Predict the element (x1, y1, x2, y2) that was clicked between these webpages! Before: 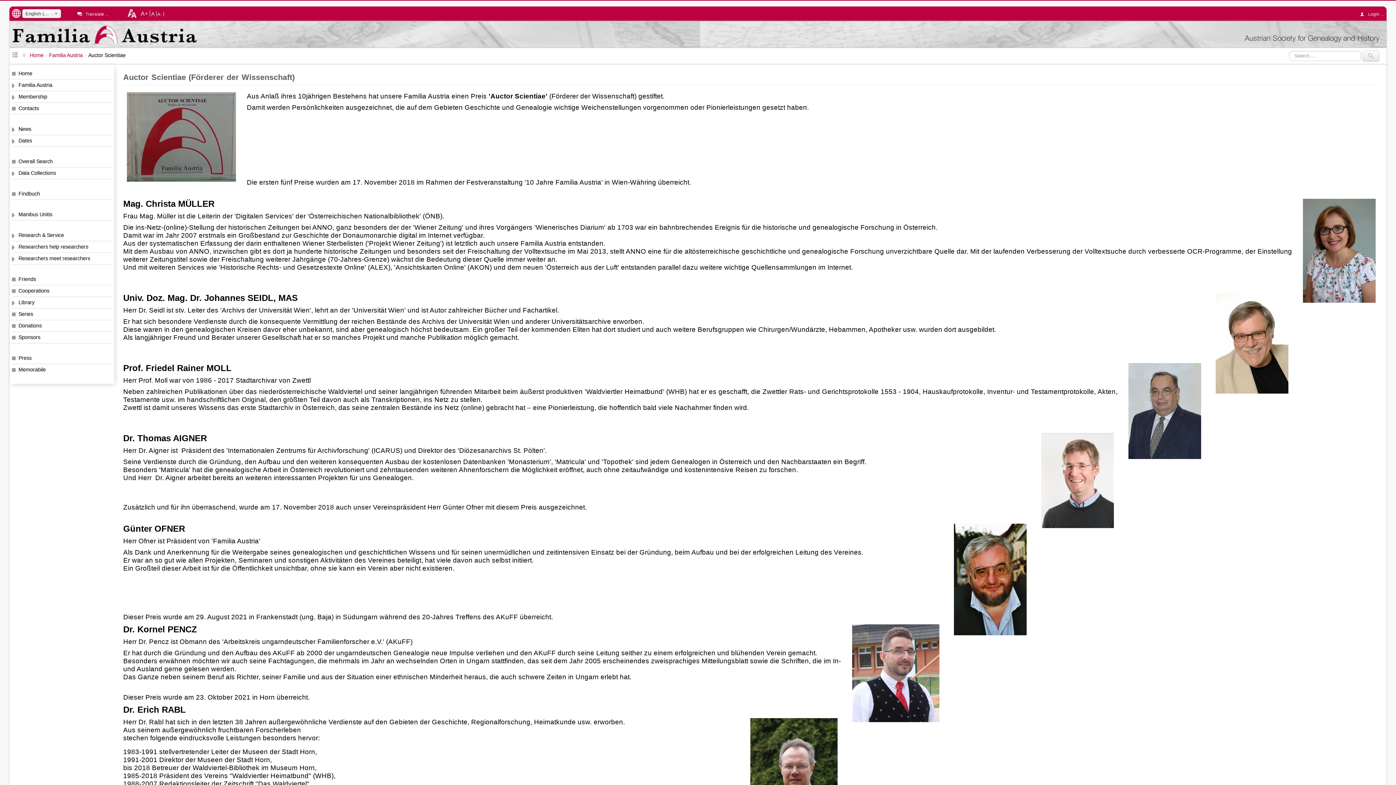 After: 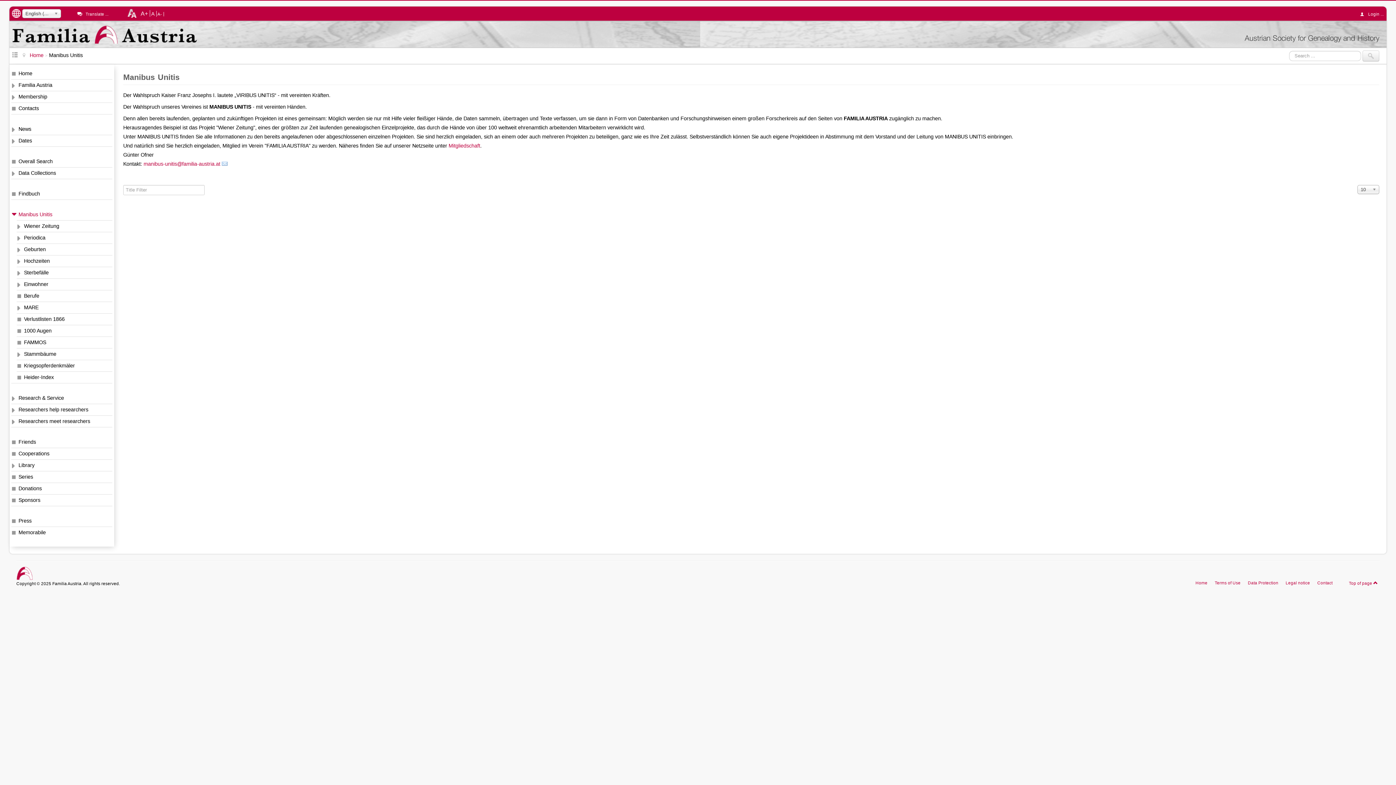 Action: label: Manibus Unitis bbox: (11, 209, 112, 220)